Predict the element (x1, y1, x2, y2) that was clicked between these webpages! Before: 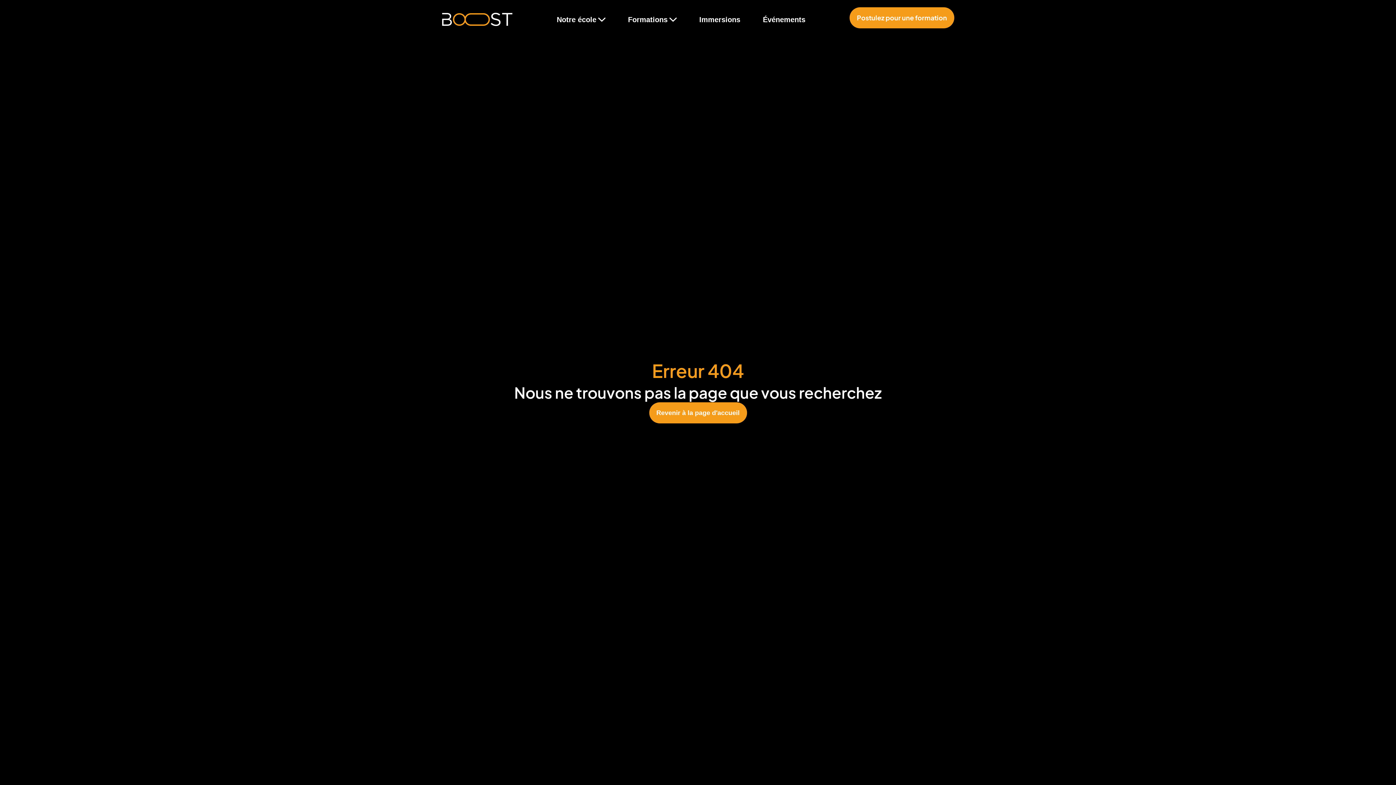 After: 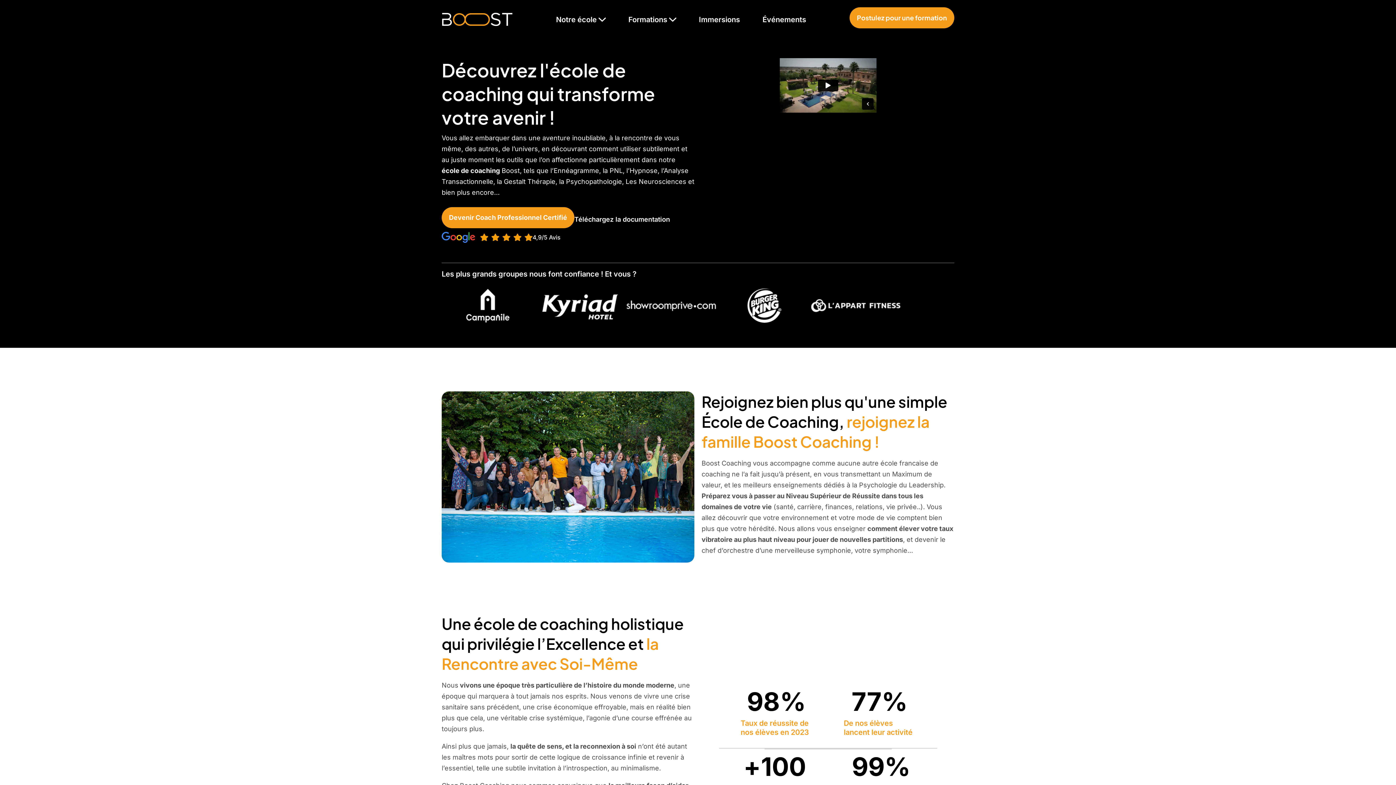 Action: bbox: (441, 12, 512, 26)